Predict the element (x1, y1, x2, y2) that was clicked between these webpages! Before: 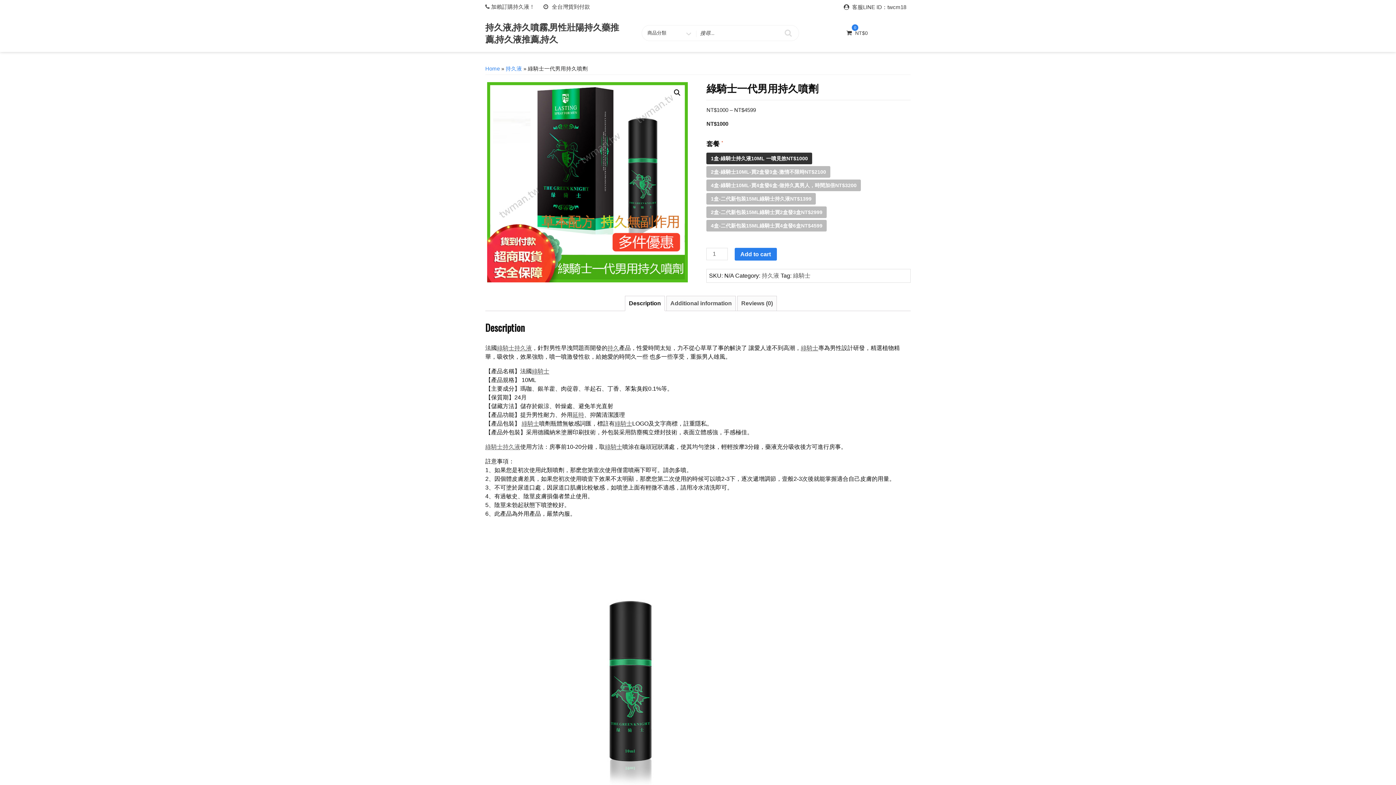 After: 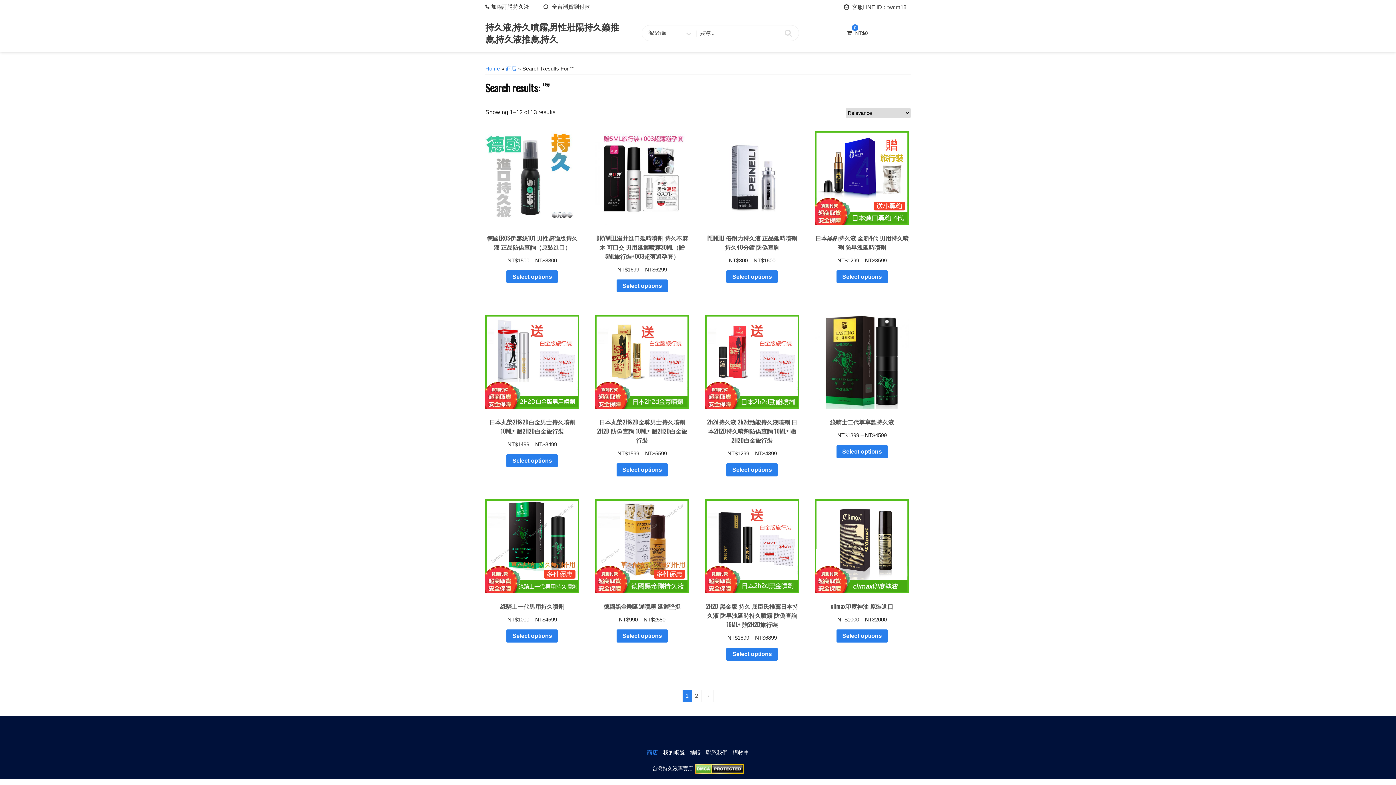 Action: bbox: (778, 25, 798, 40)